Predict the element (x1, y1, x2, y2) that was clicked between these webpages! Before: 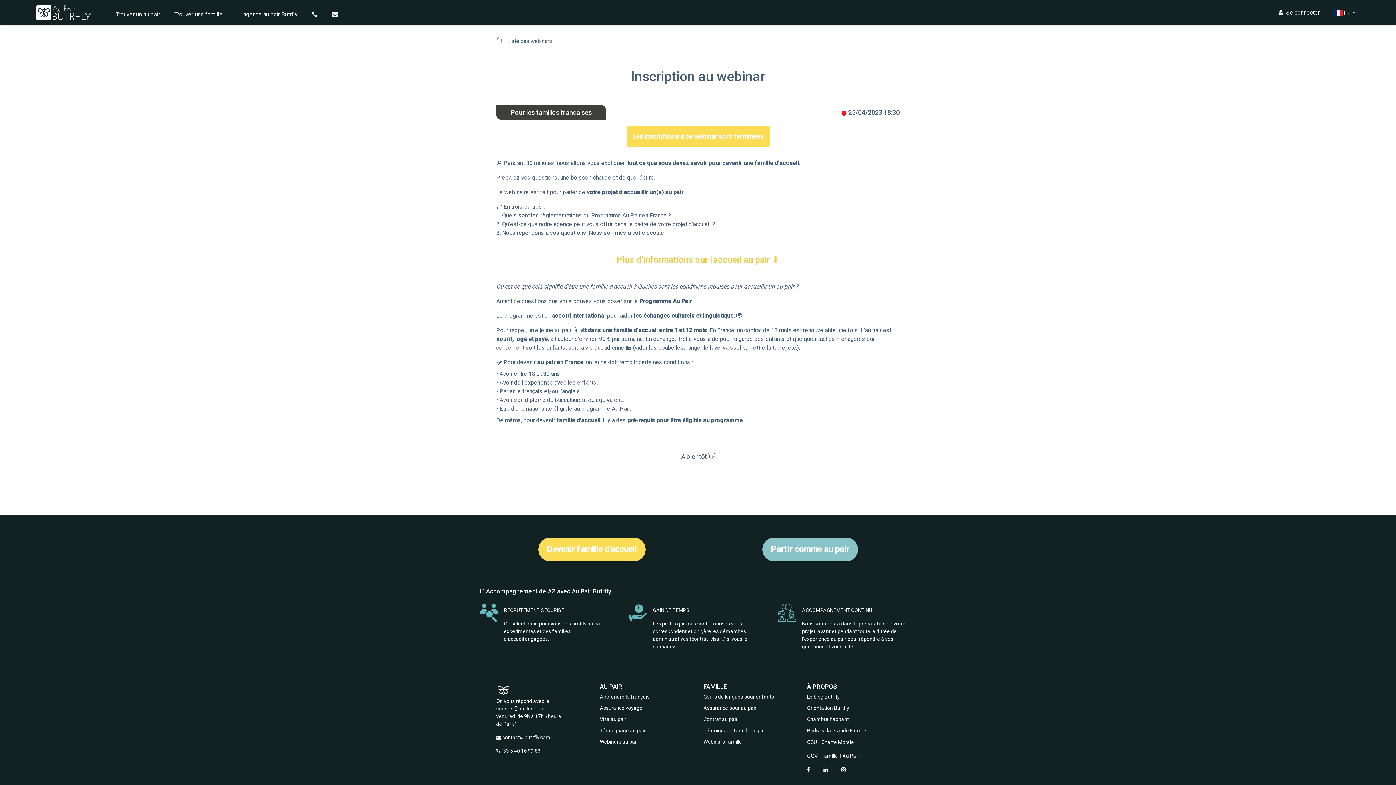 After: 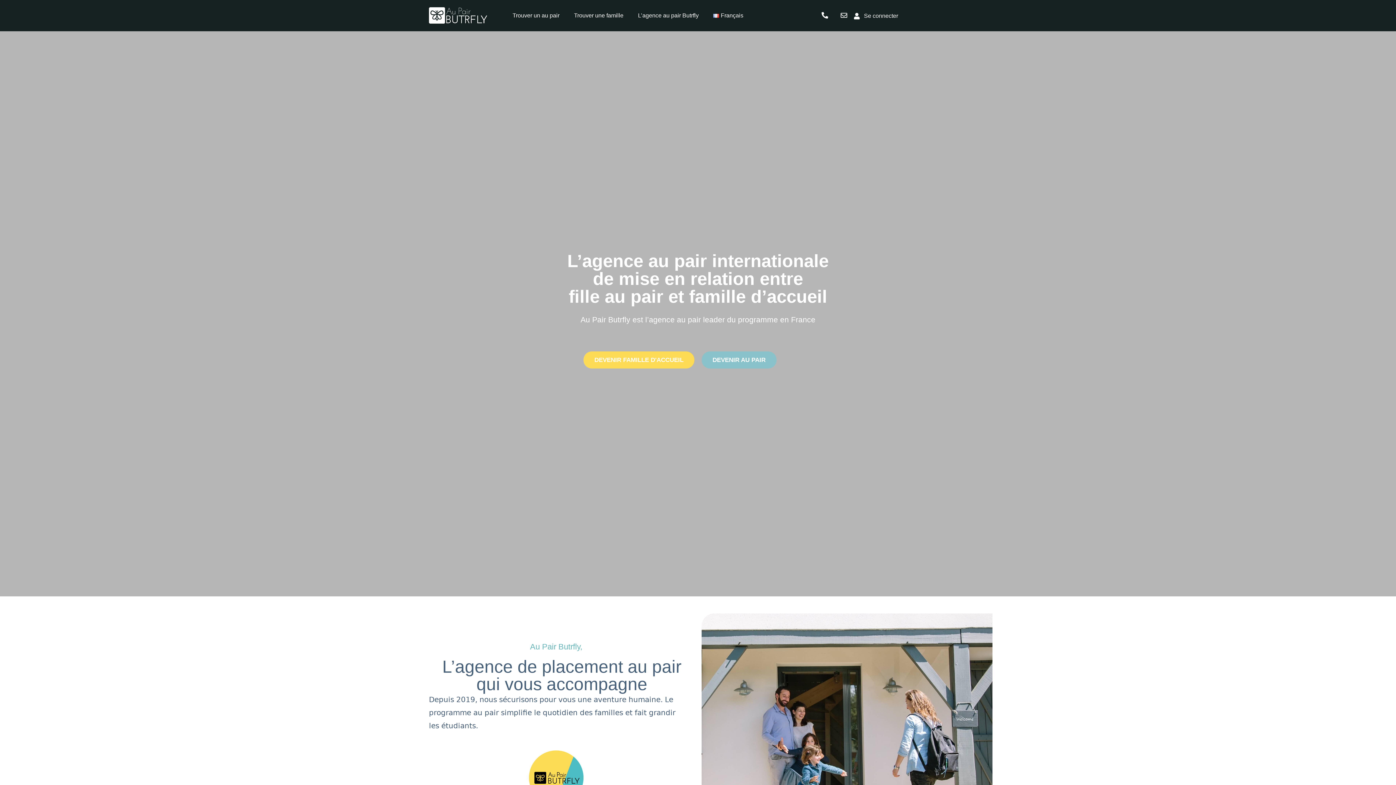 Action: bbox: (36, 5, 90, 20)